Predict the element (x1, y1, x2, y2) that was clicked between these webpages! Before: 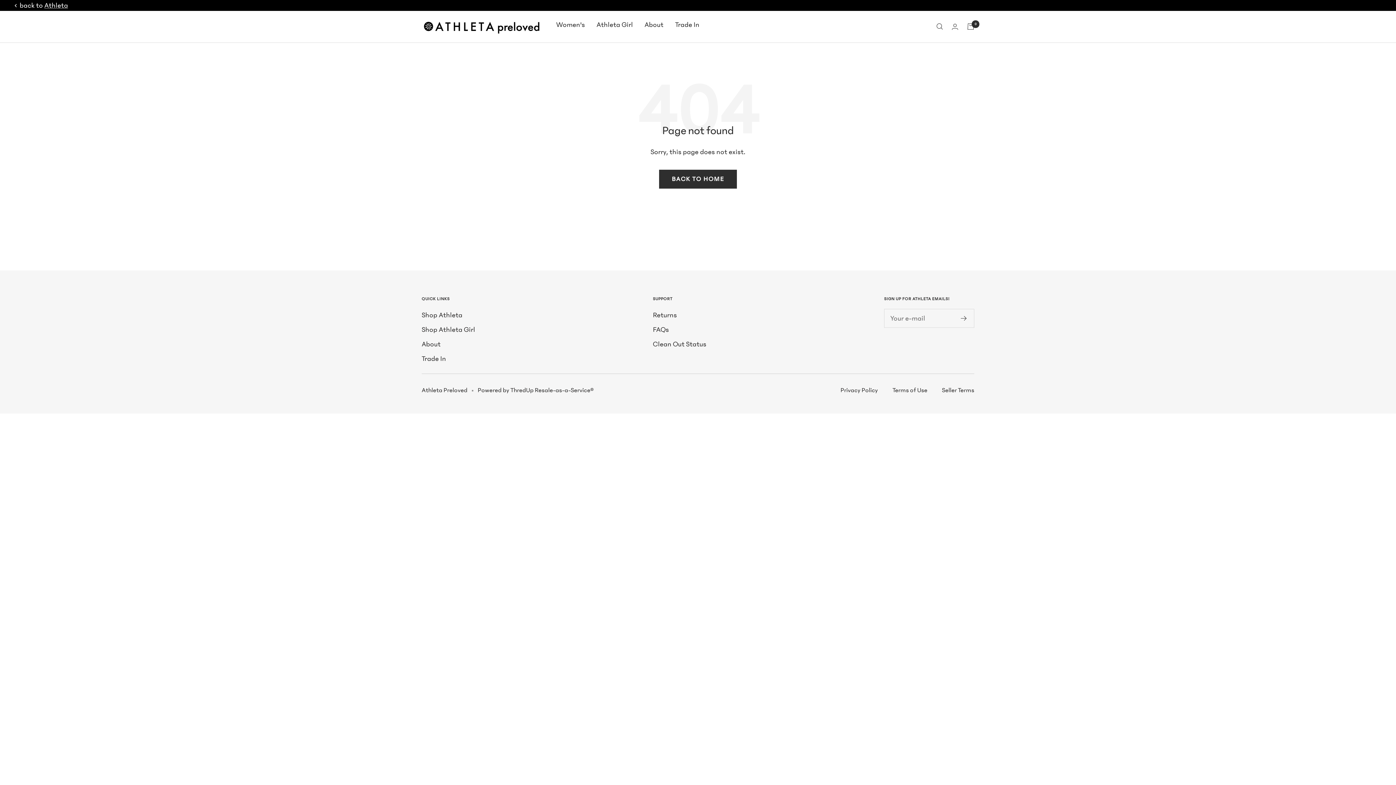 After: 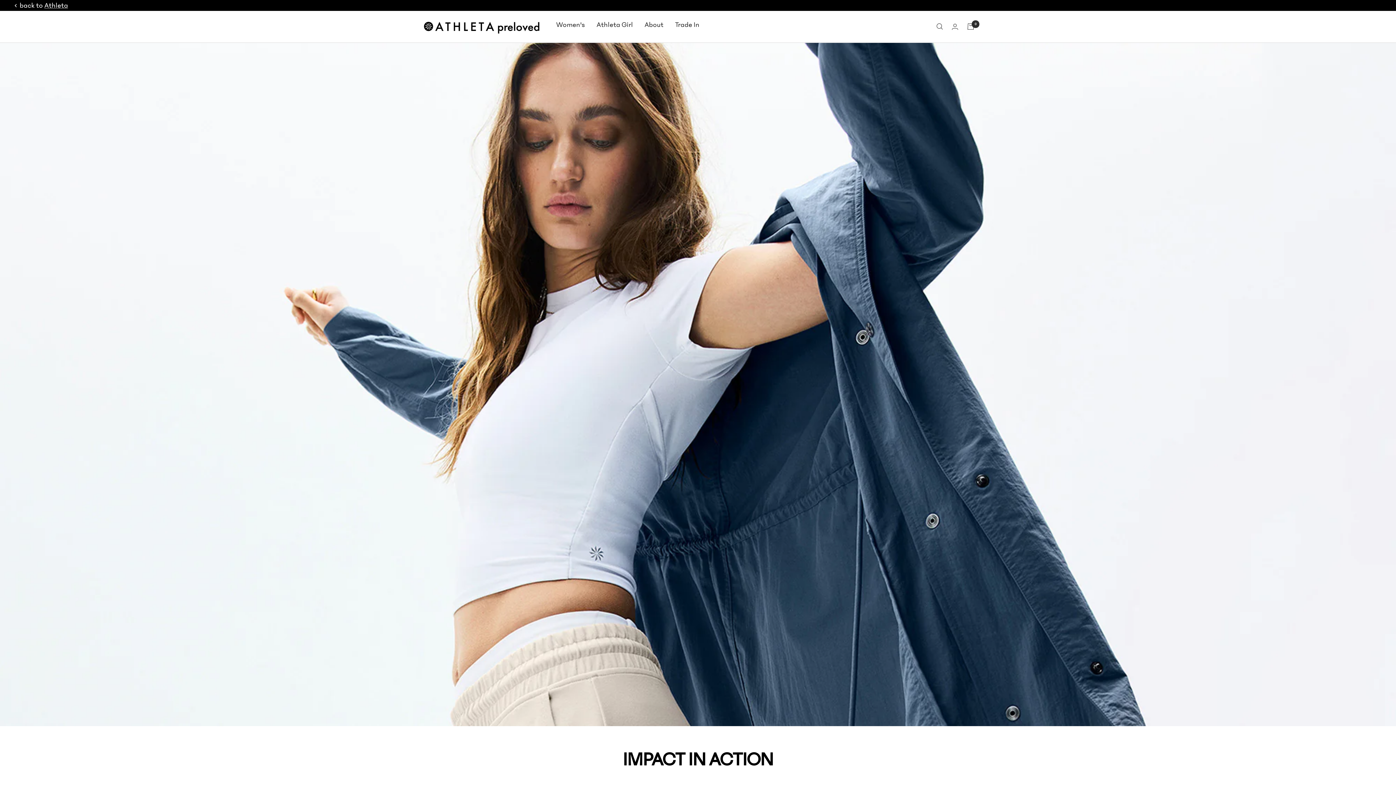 Action: bbox: (644, 18, 663, 30) label: About